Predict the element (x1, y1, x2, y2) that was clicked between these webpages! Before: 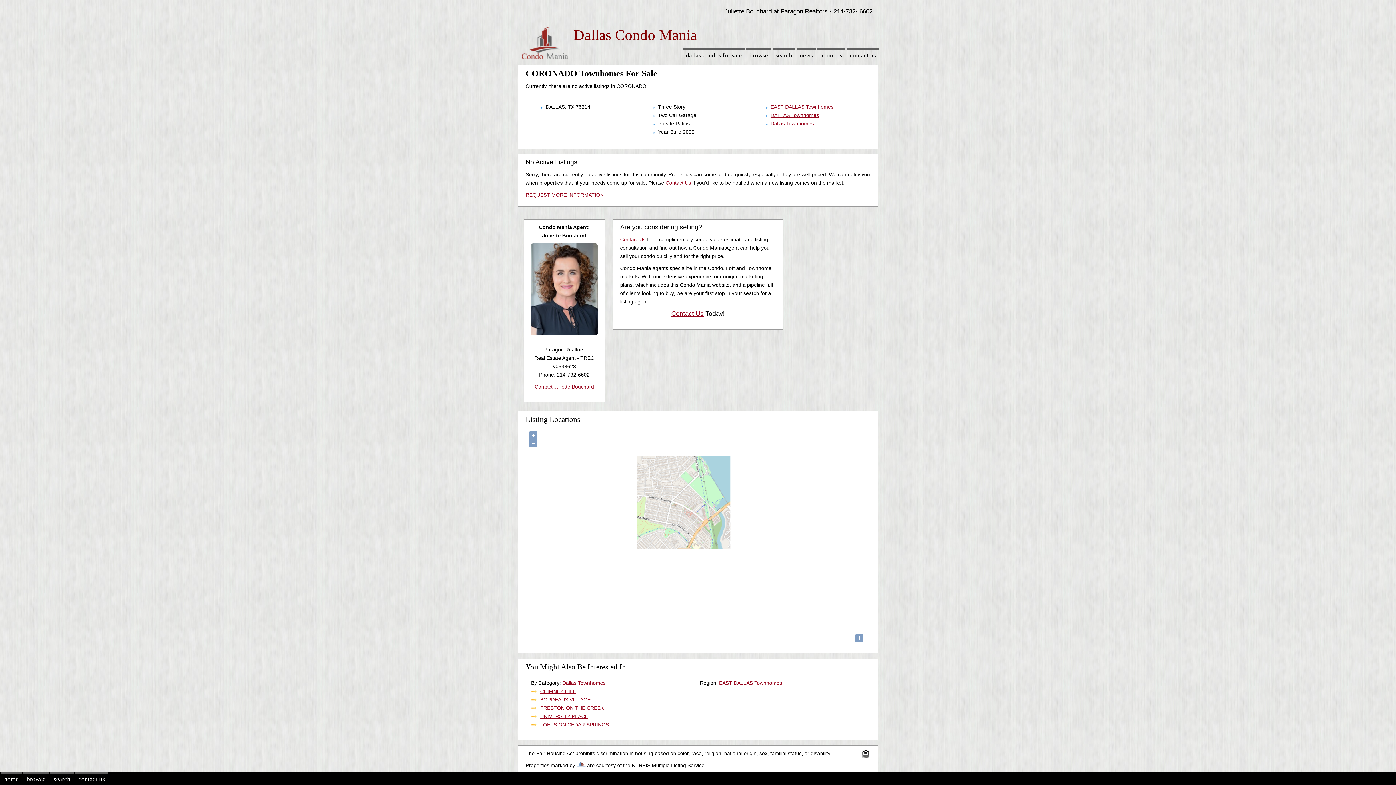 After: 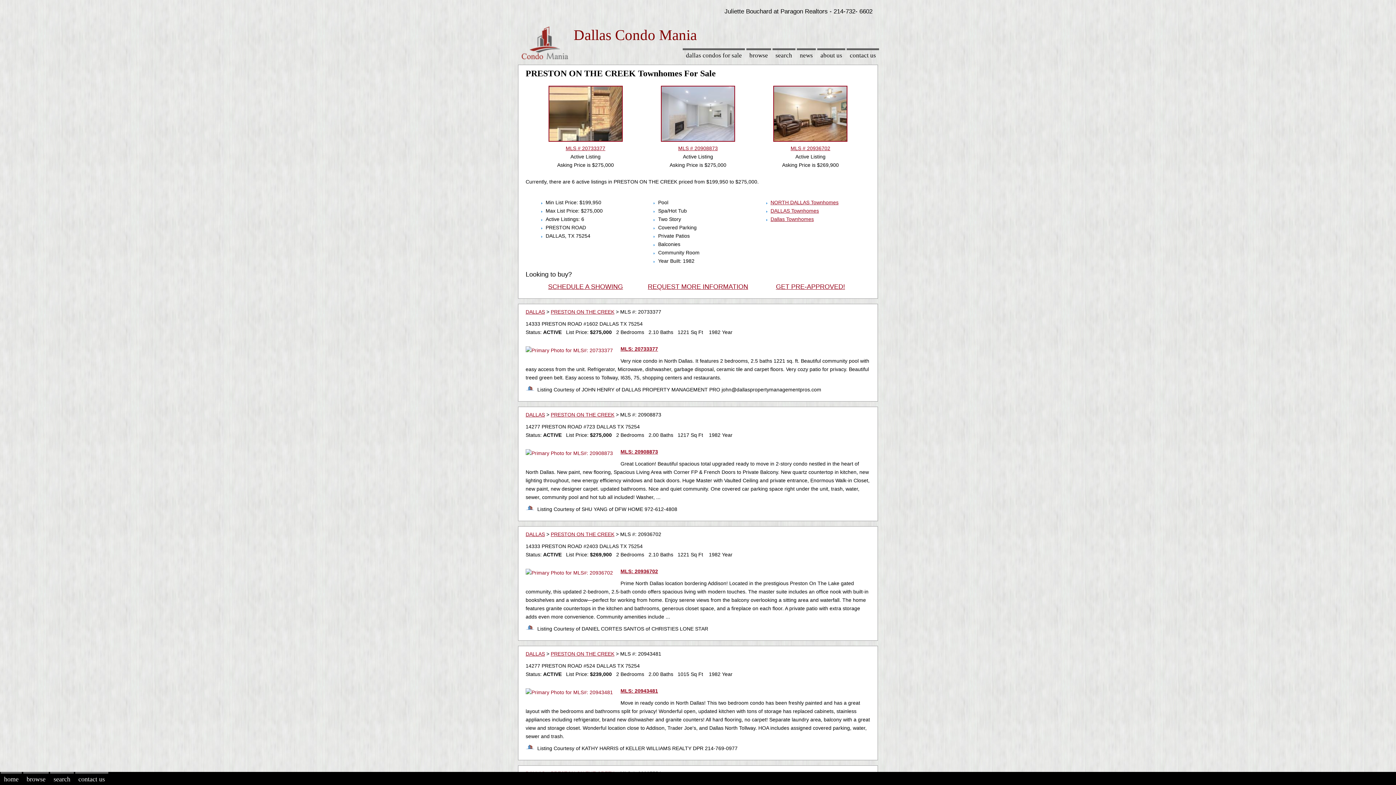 Action: label: PRESTON ON THE CREEK bbox: (540, 705, 604, 711)